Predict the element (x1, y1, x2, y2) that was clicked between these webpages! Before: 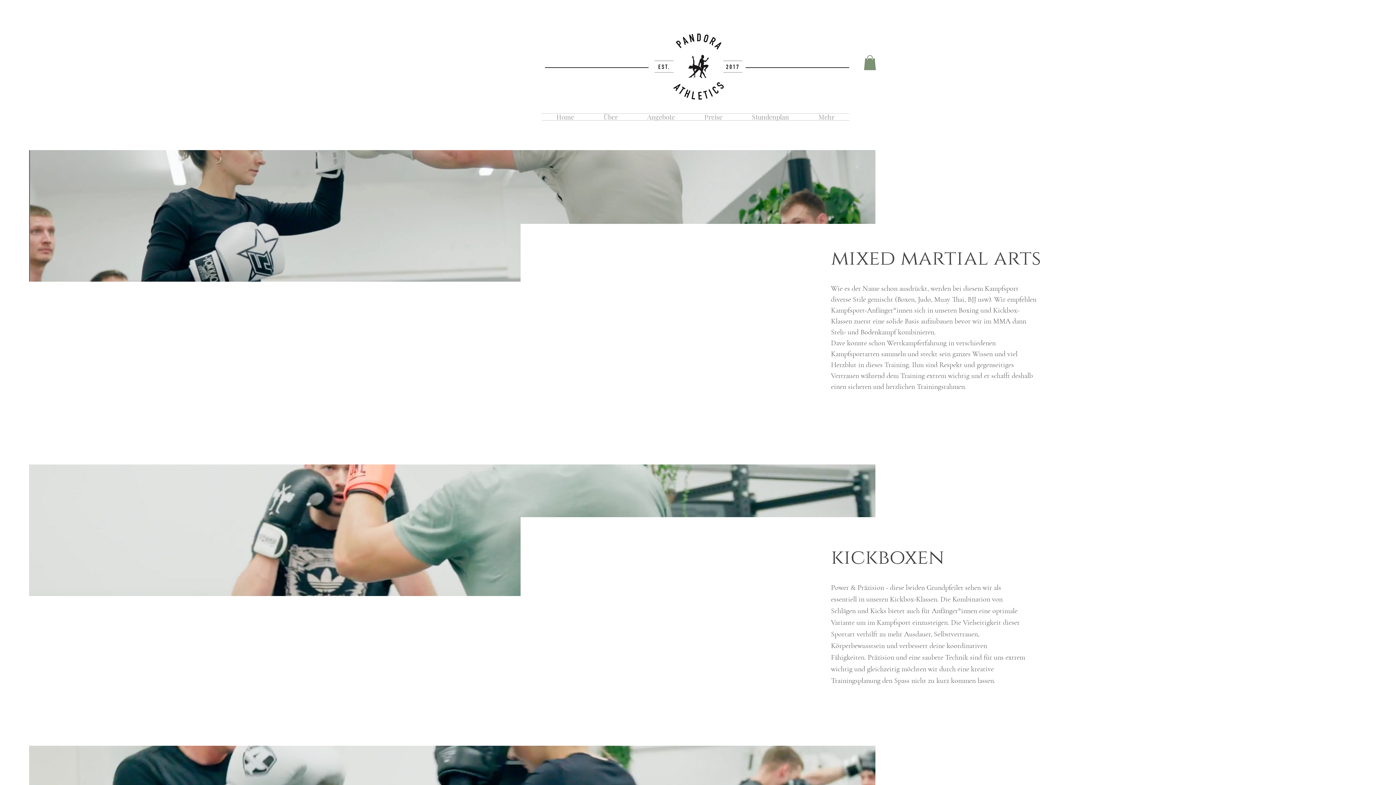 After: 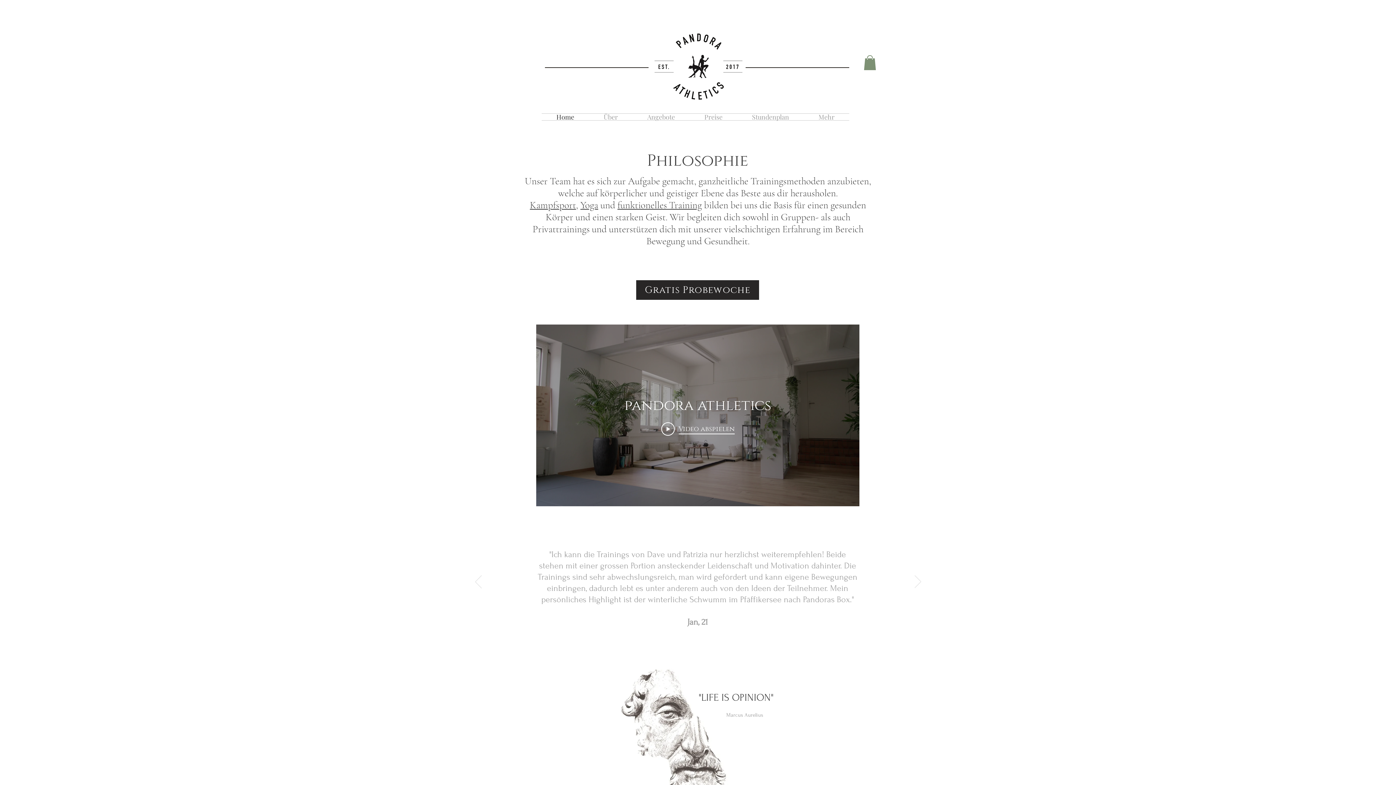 Action: bbox: (648, 20, 748, 107)